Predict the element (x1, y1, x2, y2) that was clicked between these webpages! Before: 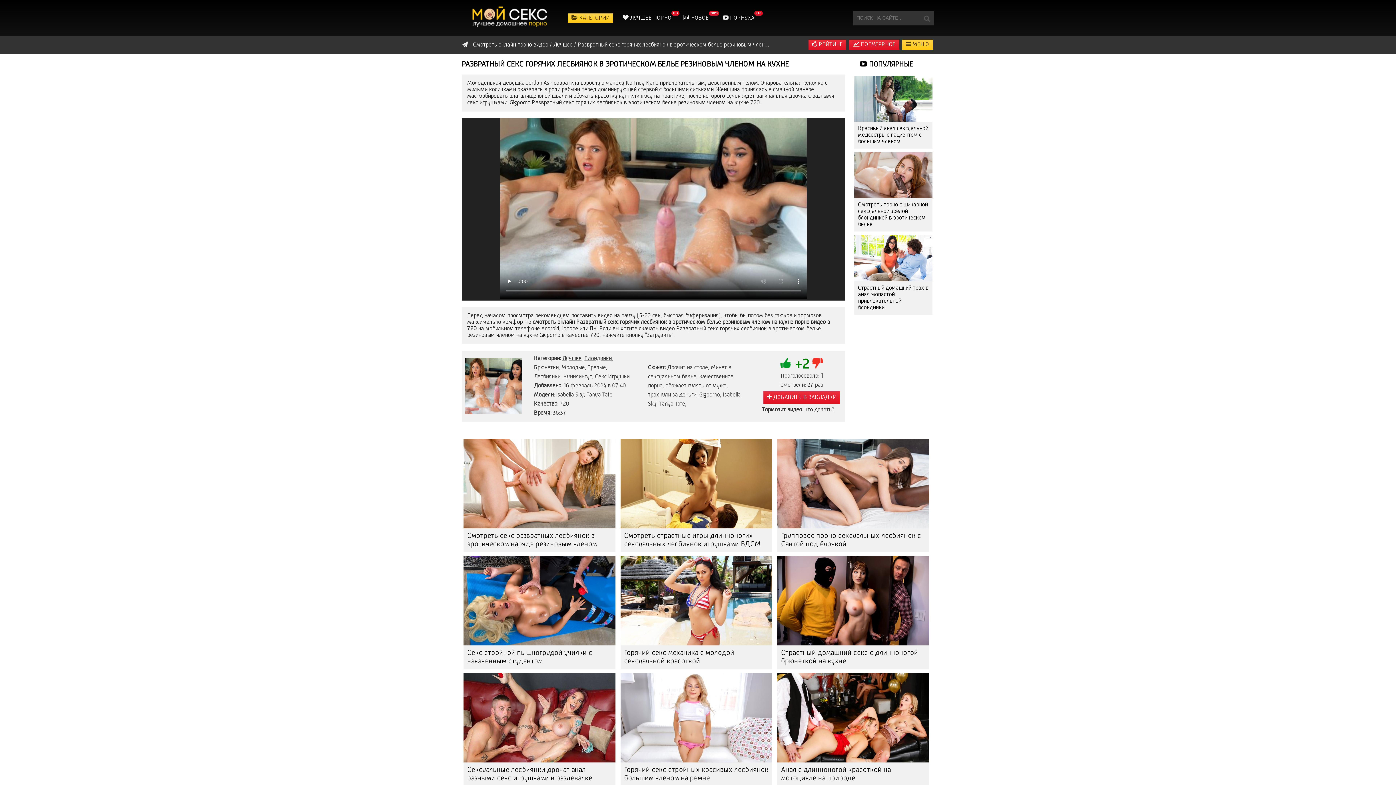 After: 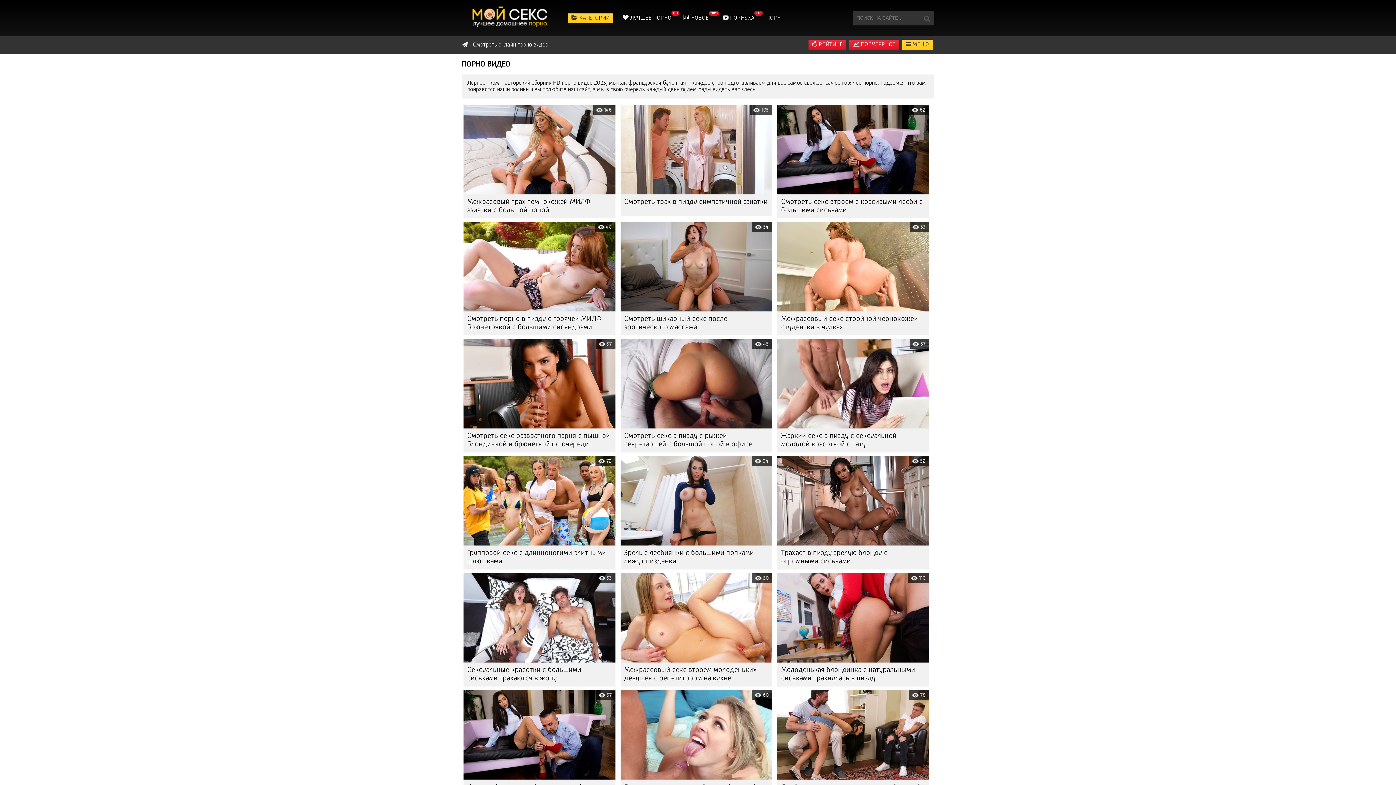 Action: bbox: (461, 0, 560, 36)